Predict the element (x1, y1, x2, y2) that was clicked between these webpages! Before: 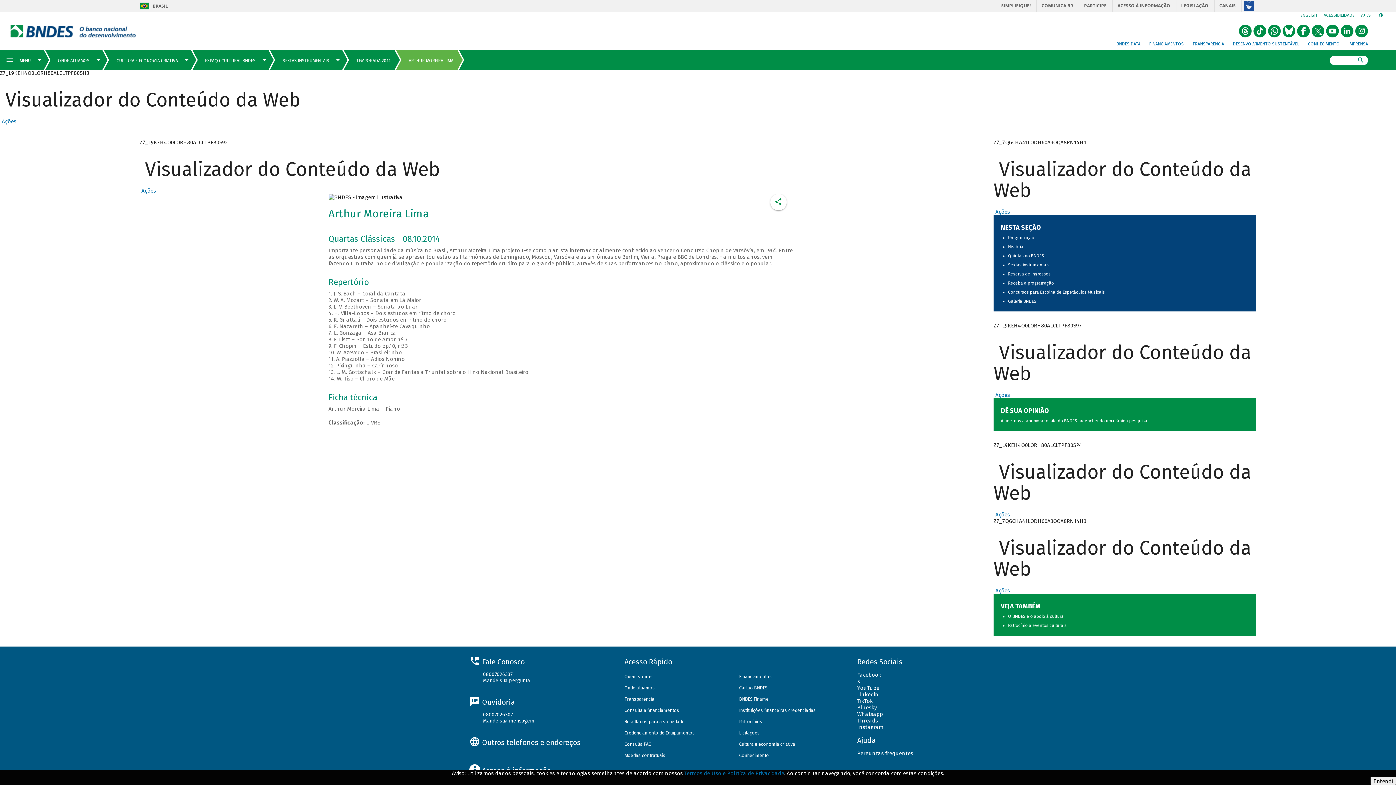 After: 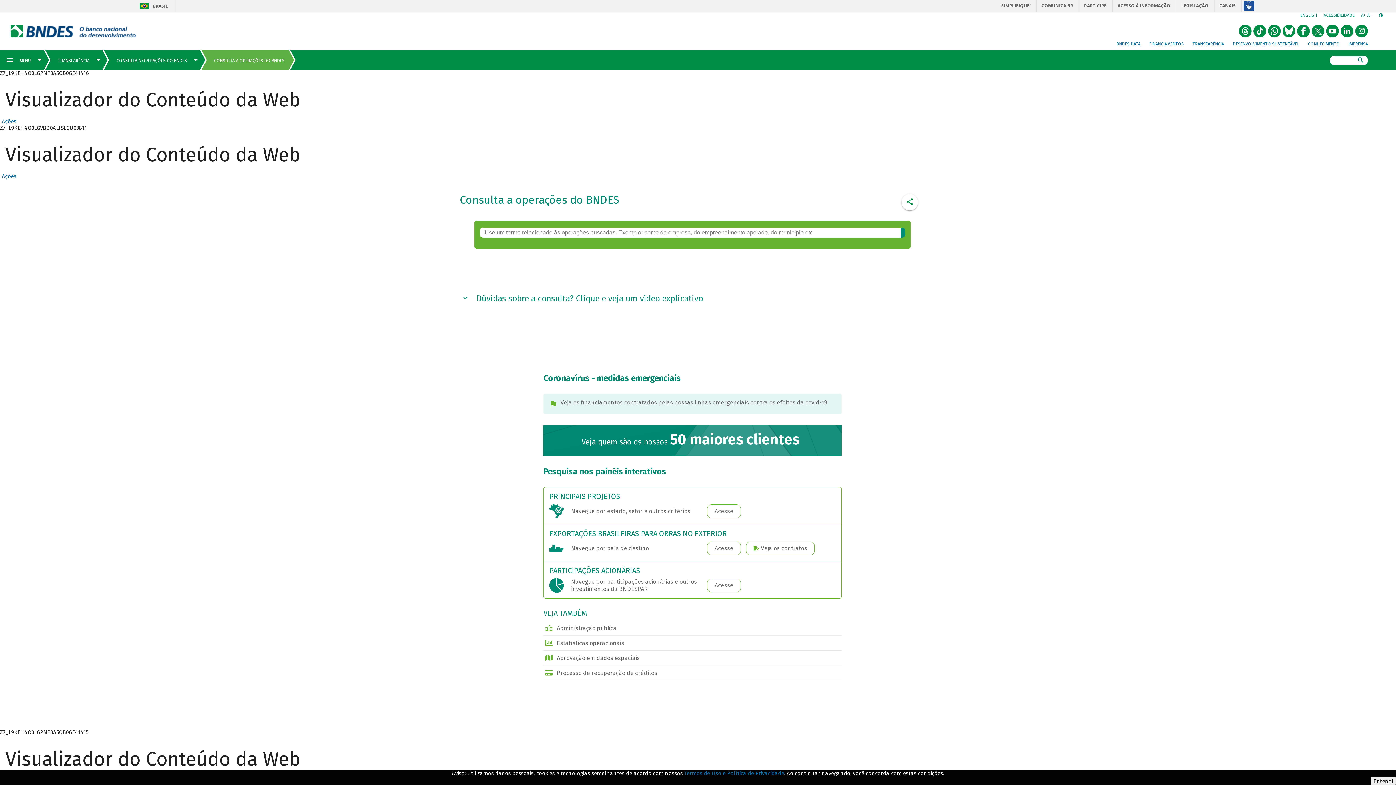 Action: label: Consulta a financiamentos bbox: (624, 707, 679, 713)